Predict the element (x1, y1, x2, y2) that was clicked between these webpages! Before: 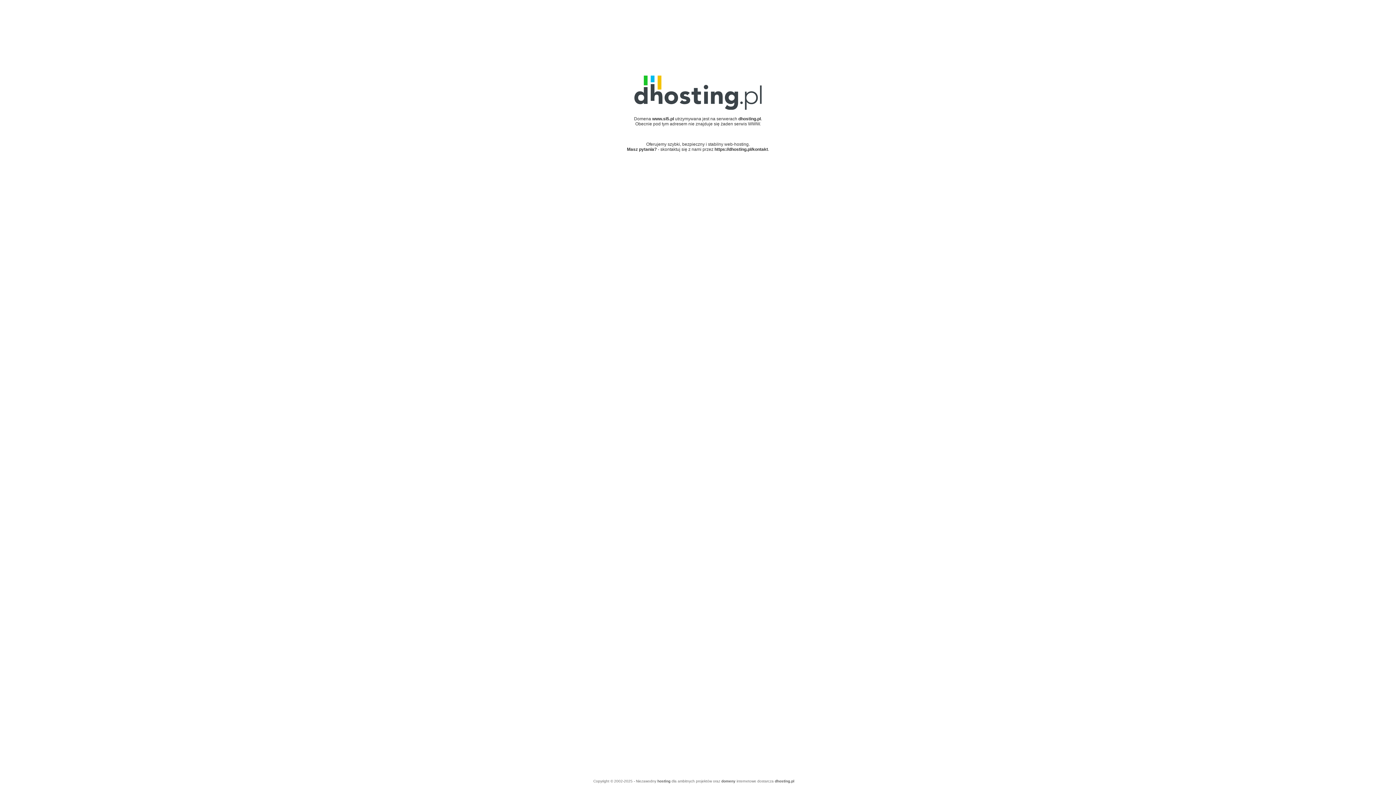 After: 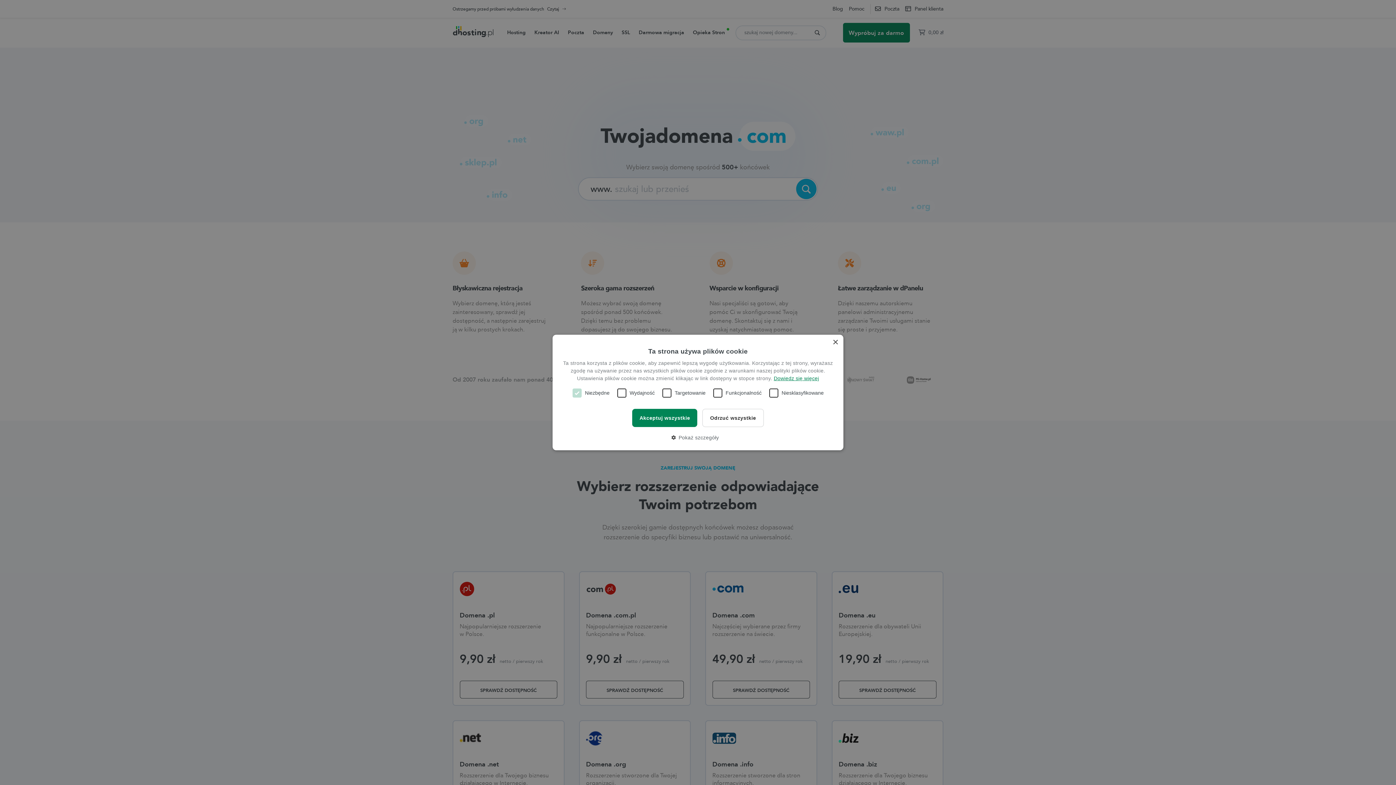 Action: bbox: (721, 779, 735, 783) label: domeny